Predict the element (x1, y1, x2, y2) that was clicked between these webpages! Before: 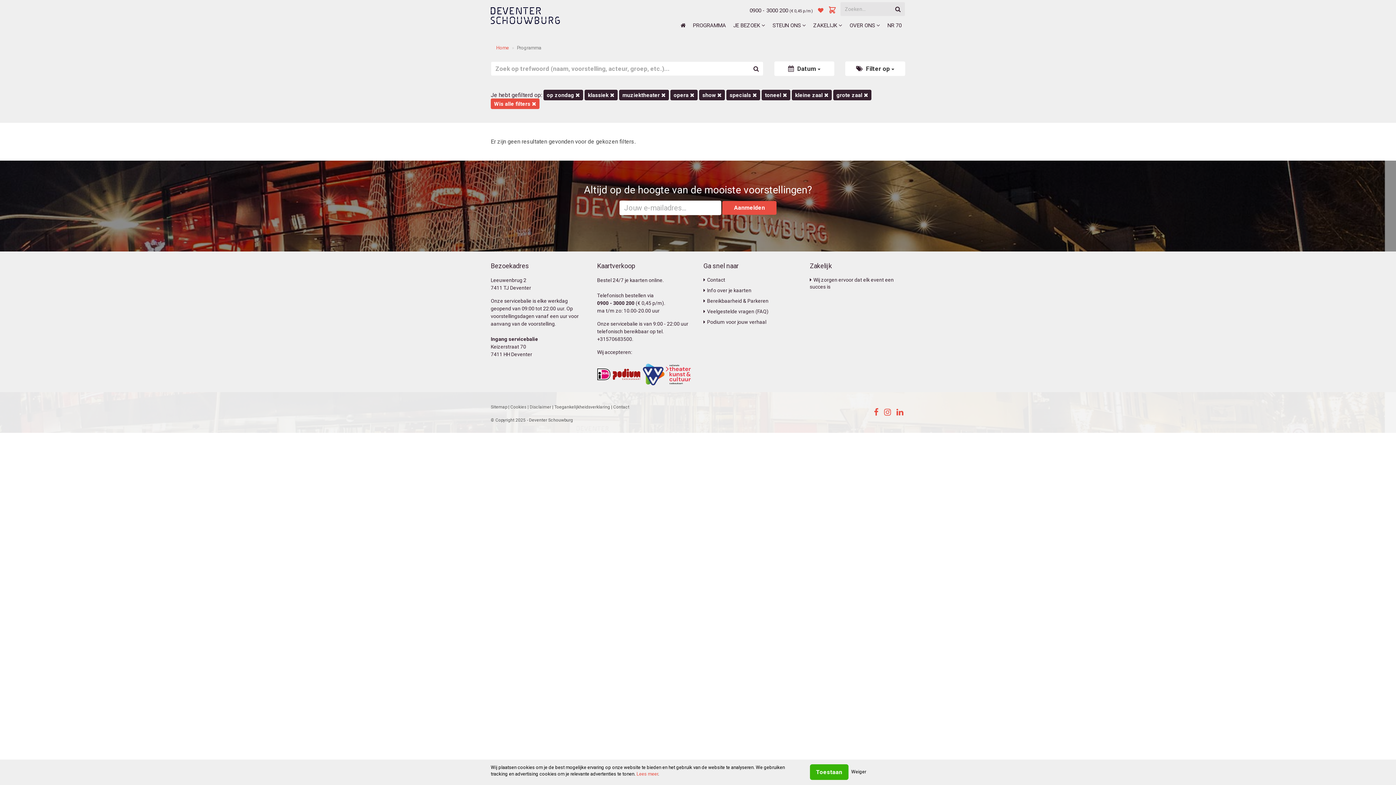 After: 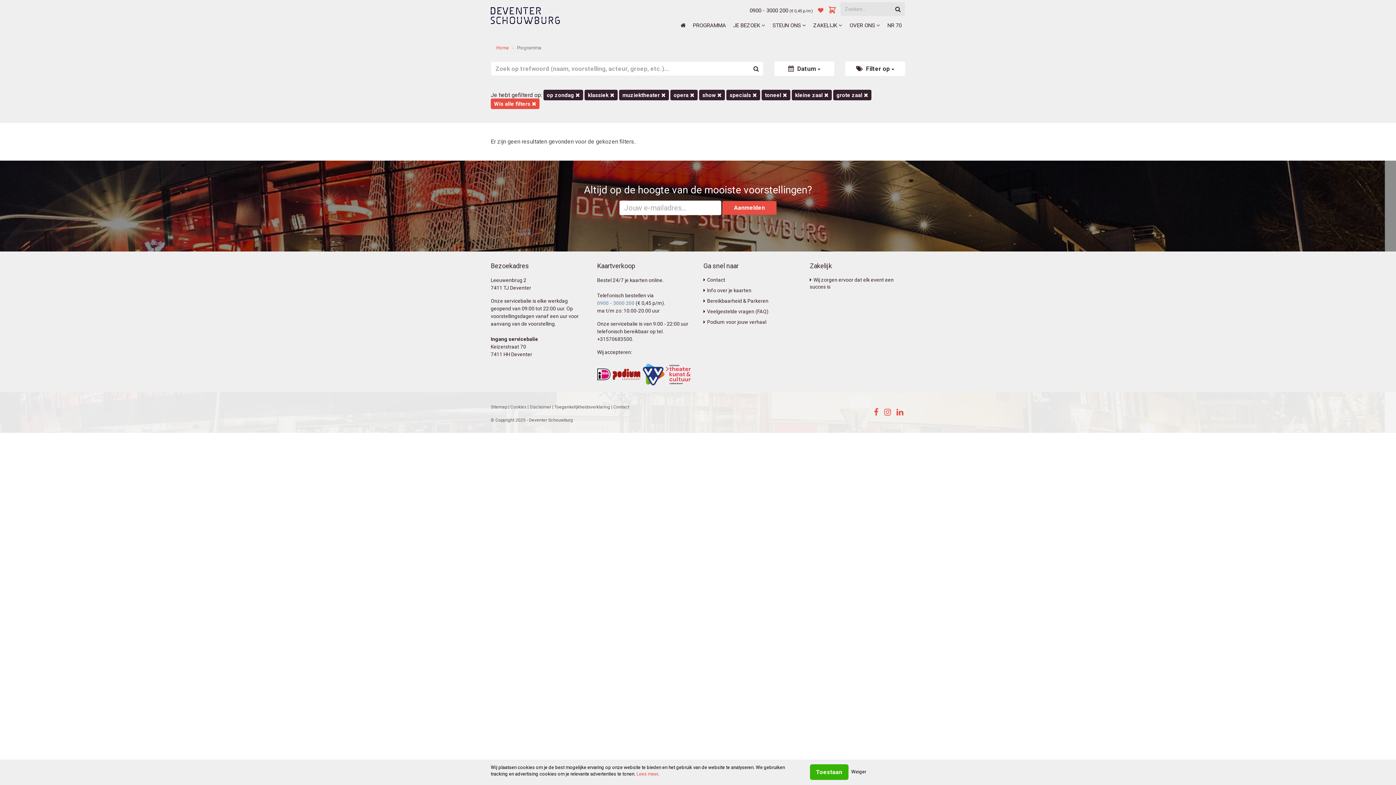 Action: bbox: (597, 300, 634, 306) label: 0900 - 3000 200